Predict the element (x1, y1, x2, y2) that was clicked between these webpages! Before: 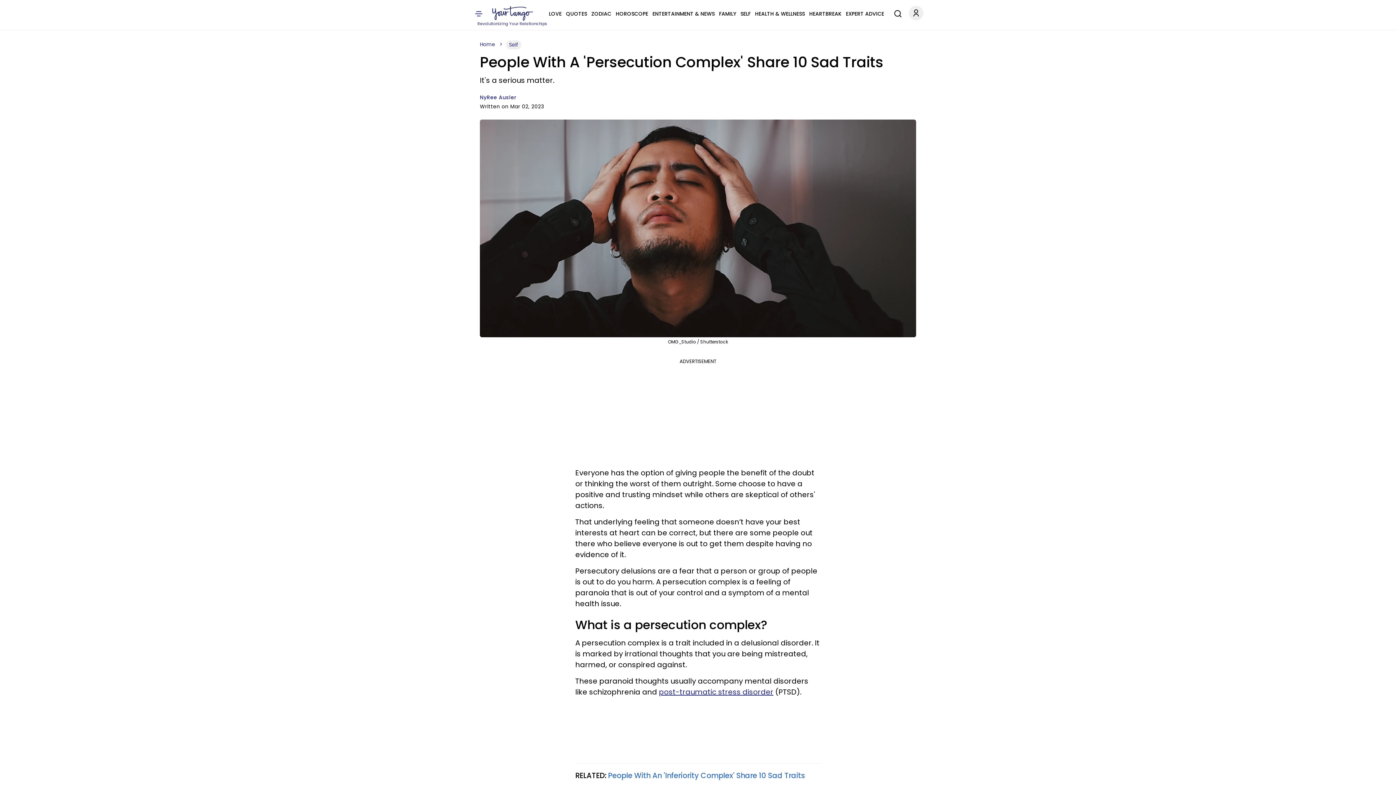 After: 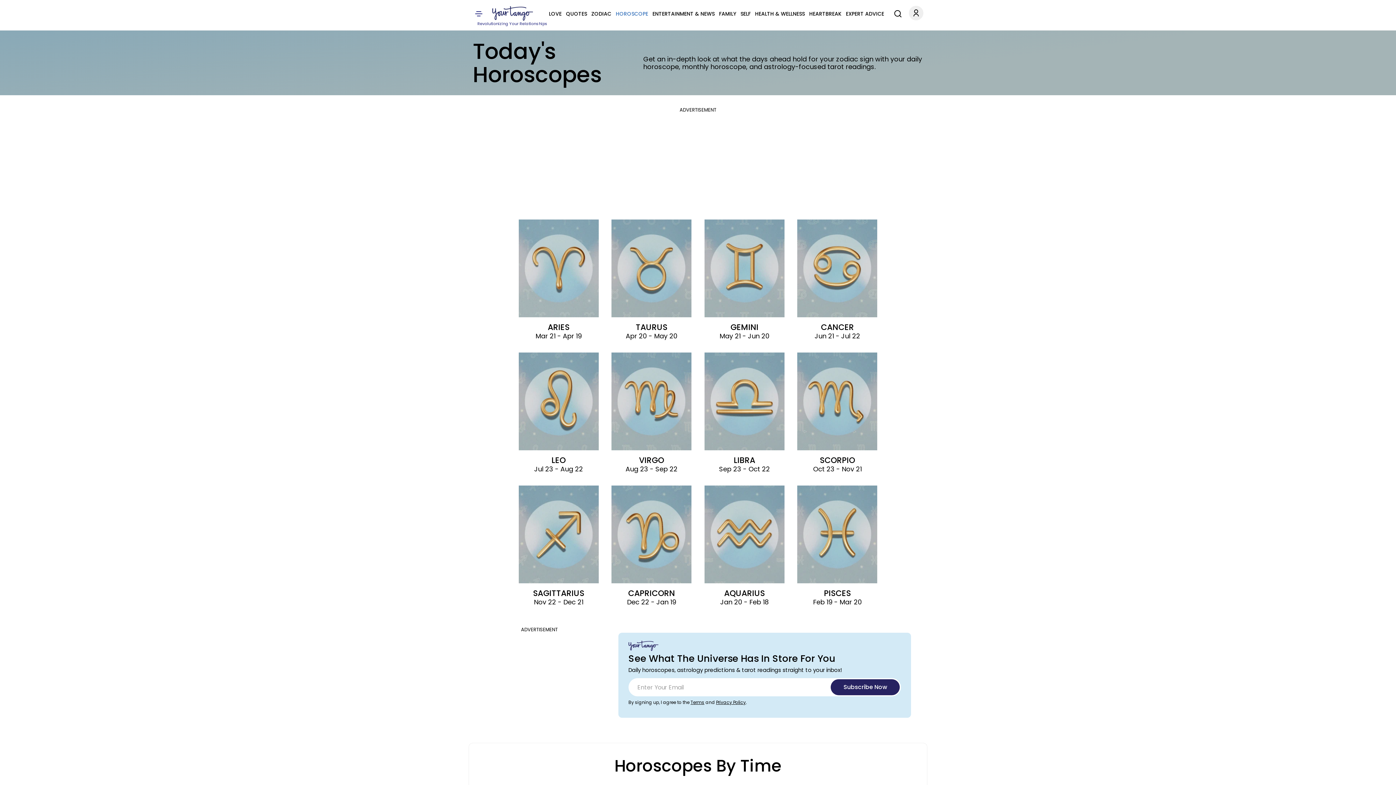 Action: bbox: (615, 9, 648, 18) label: HOROSCOPE